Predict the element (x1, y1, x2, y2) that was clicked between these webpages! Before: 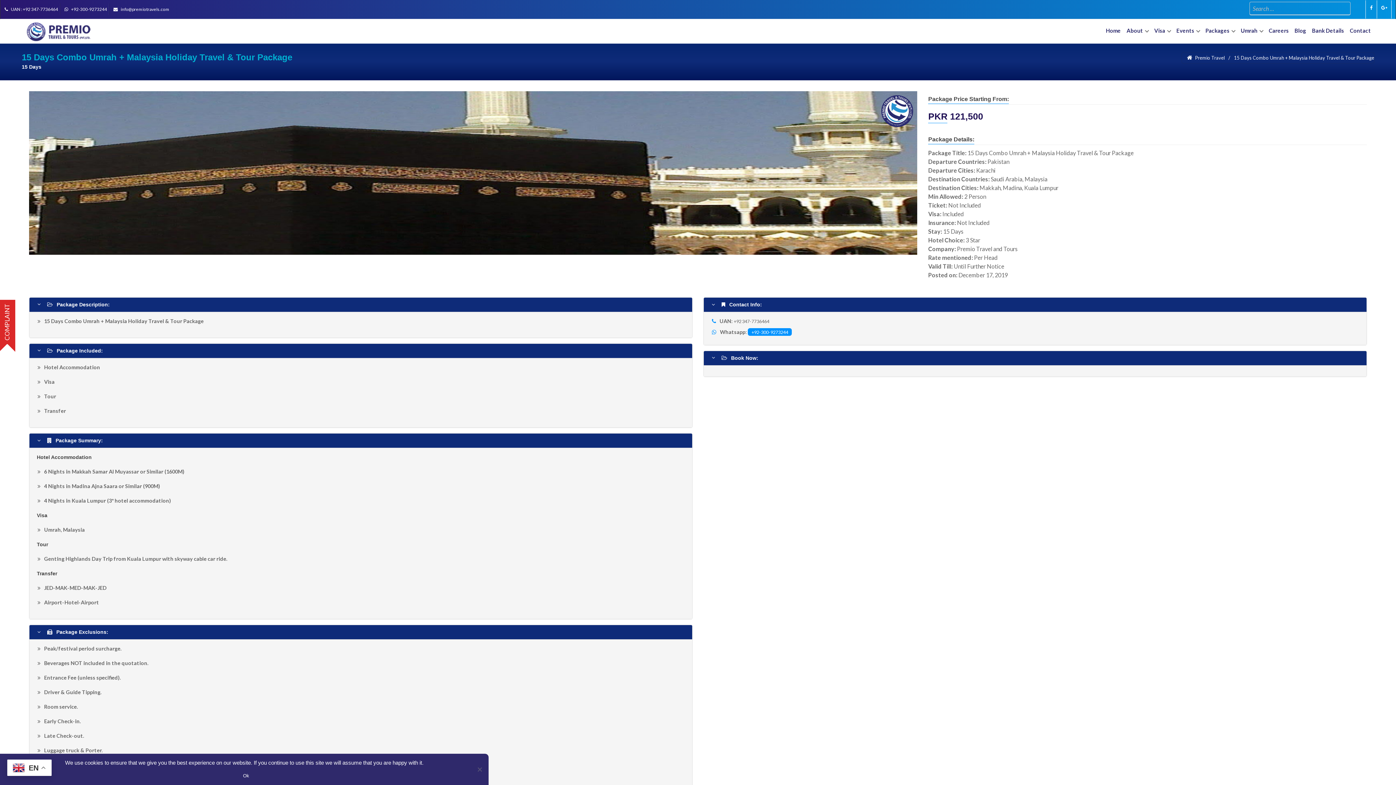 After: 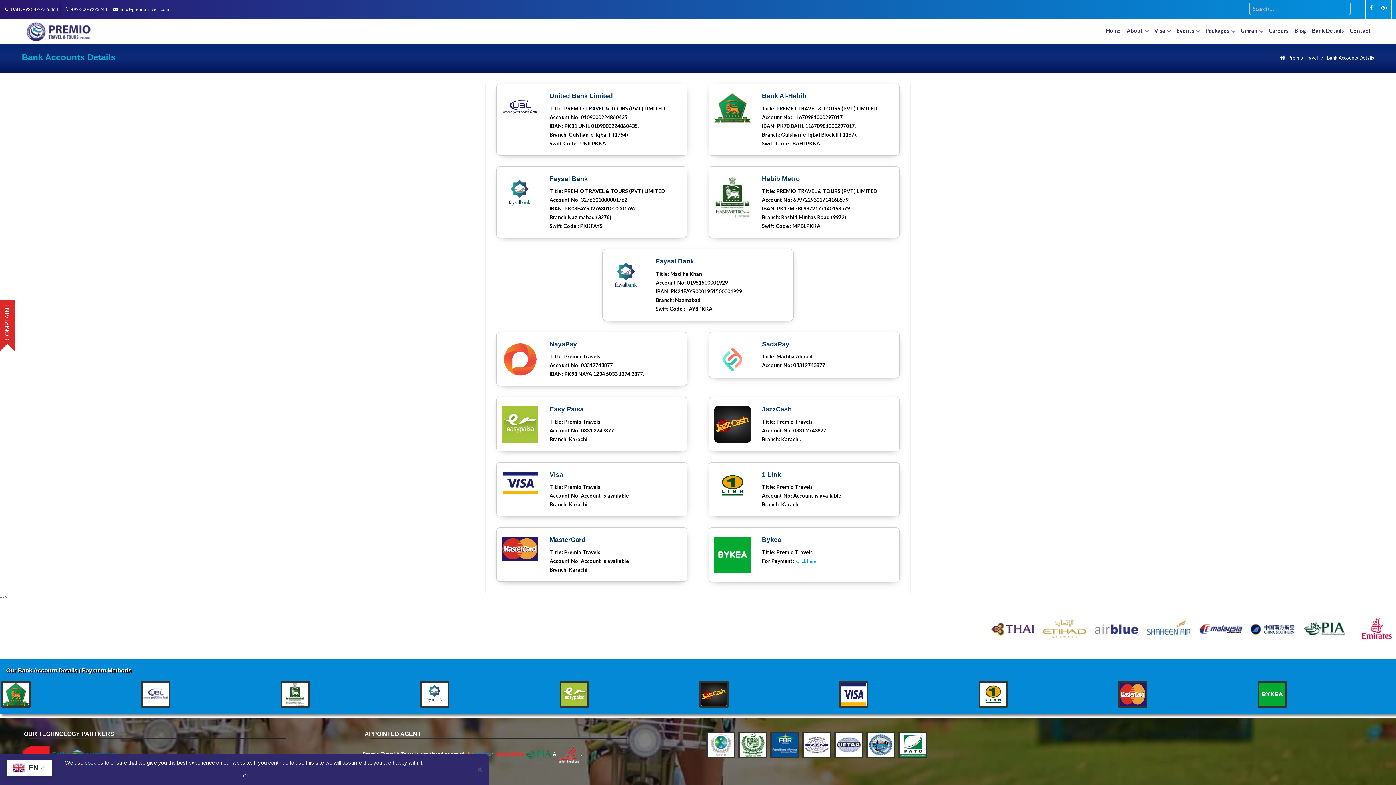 Action: bbox: (1309, 21, 1347, 41) label: Bank Details